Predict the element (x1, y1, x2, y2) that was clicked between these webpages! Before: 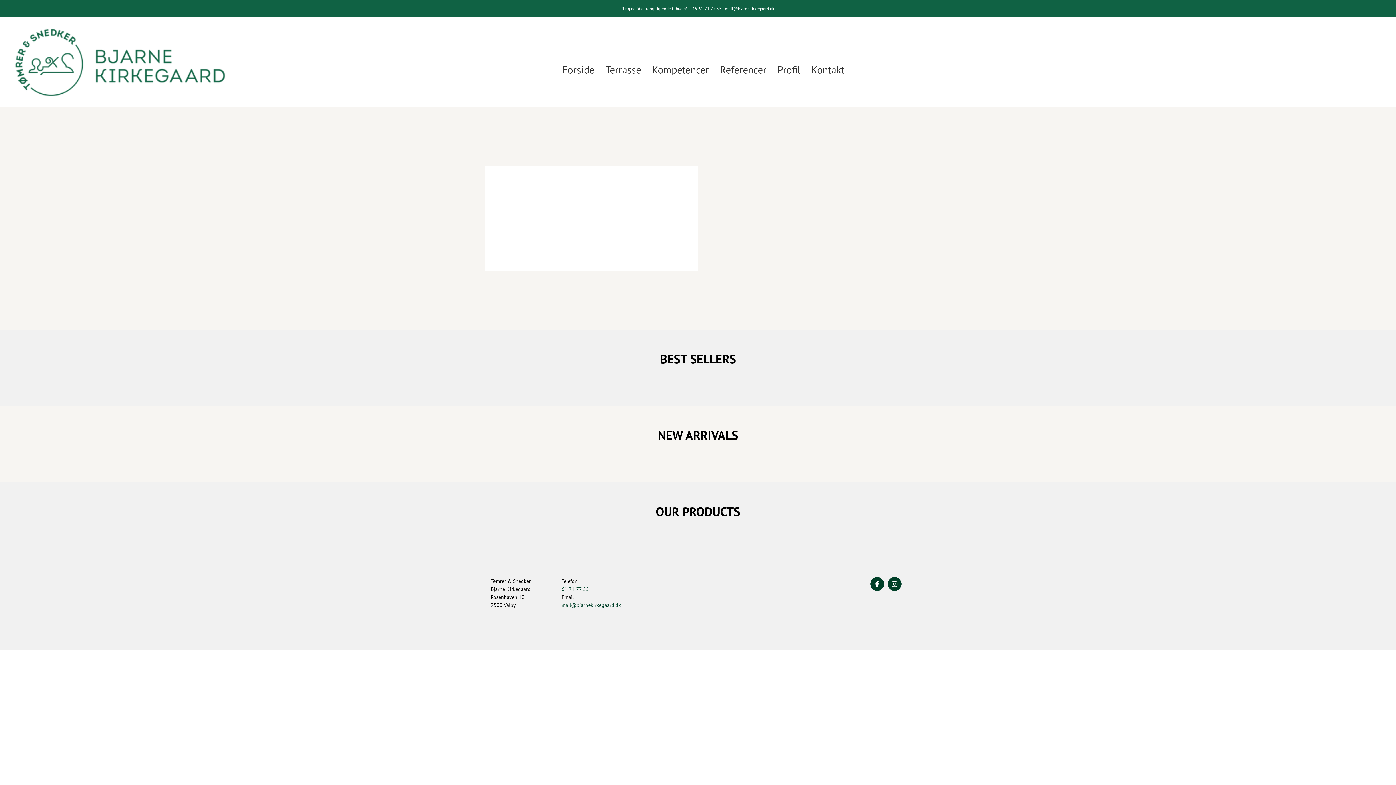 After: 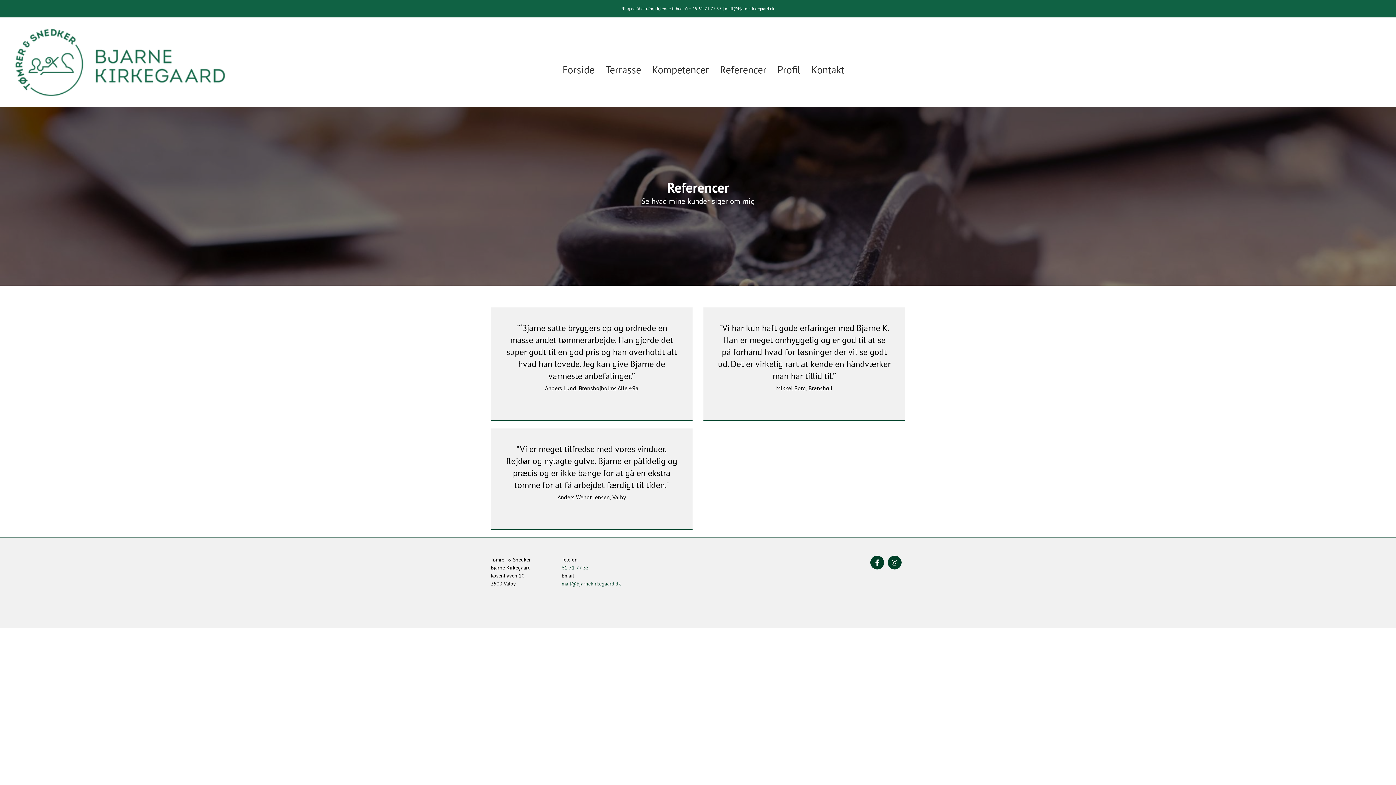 Action: label: Referencer bbox: (720, 63, 766, 76)